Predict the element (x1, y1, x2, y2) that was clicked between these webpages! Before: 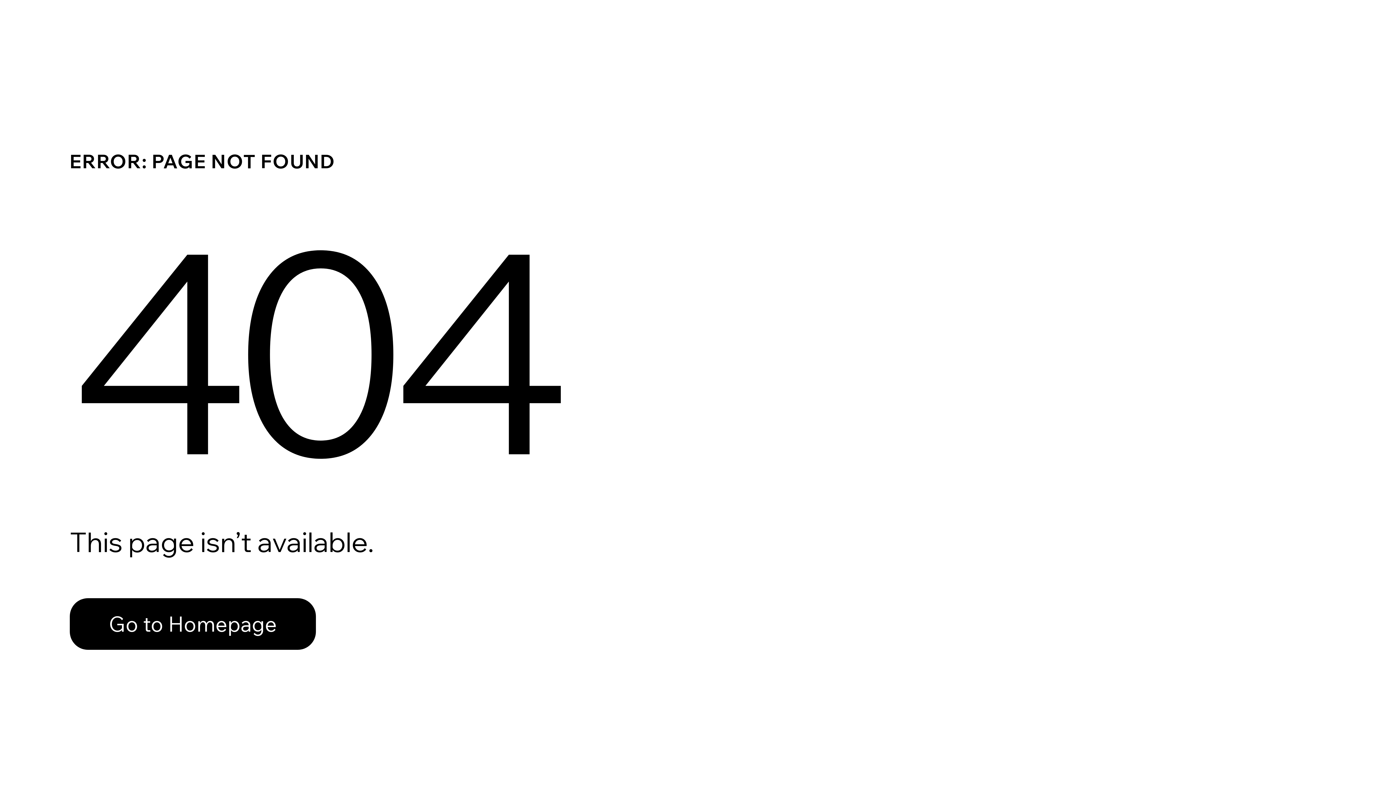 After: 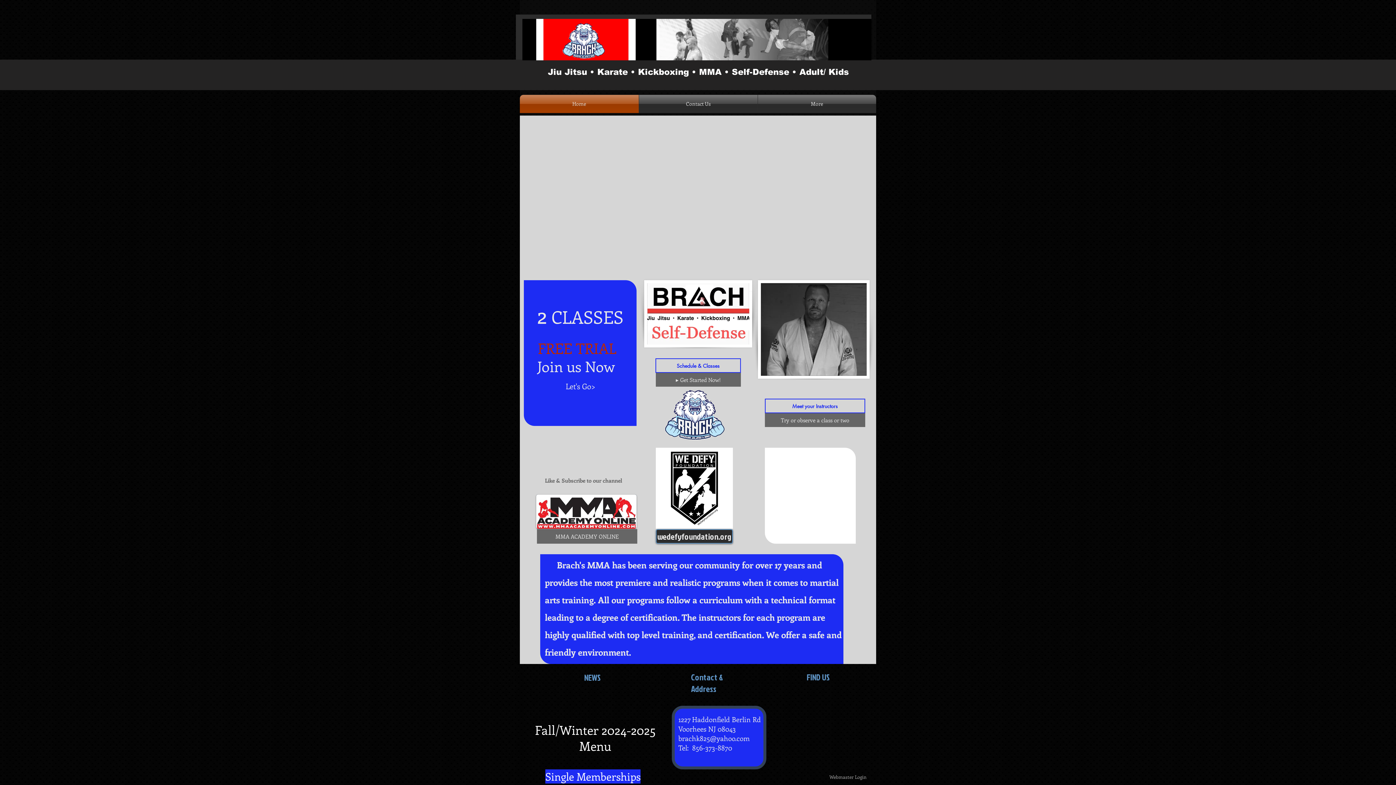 Action: label: Go to Homepage bbox: (69, 582, 768, 659)